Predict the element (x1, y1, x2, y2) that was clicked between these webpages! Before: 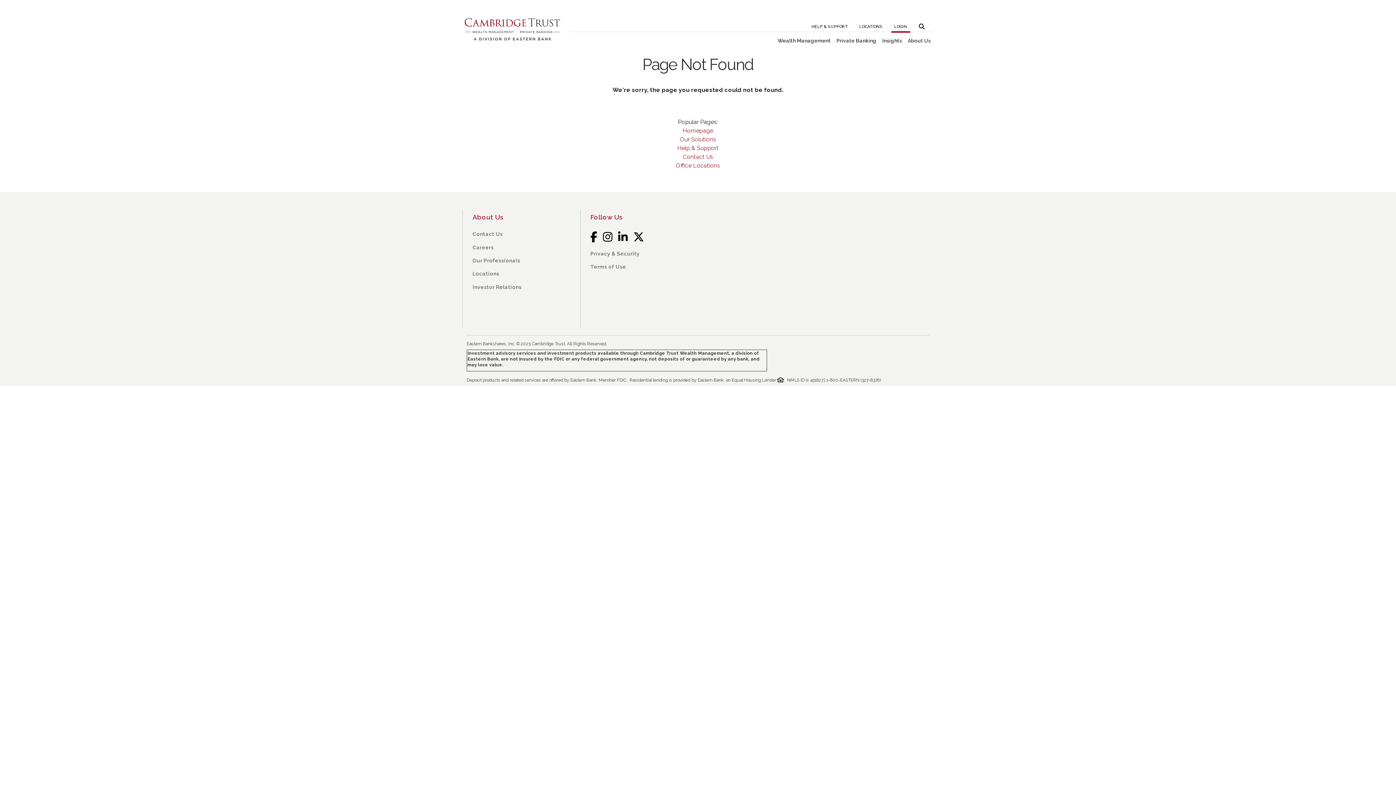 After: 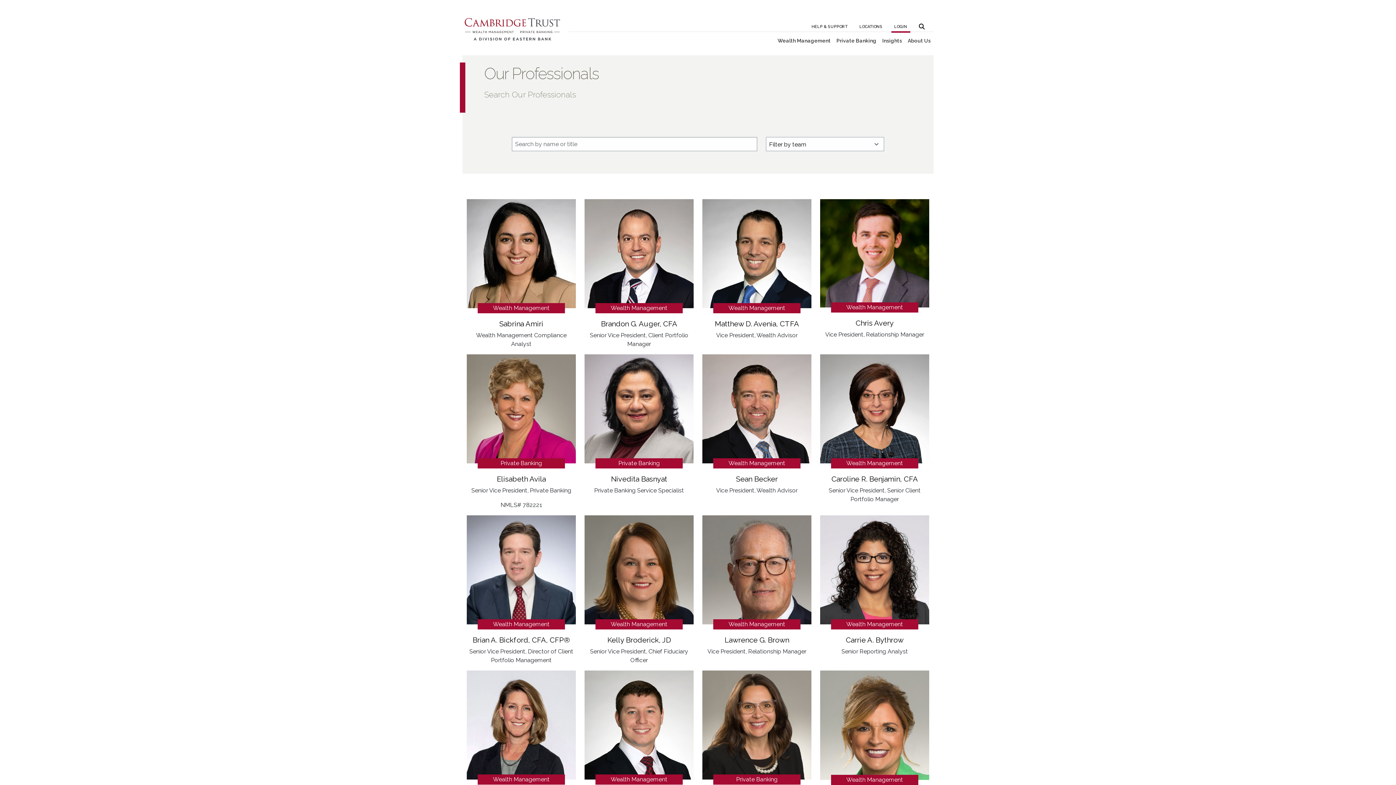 Action: bbox: (472, 254, 576, 267) label: Our Professionals